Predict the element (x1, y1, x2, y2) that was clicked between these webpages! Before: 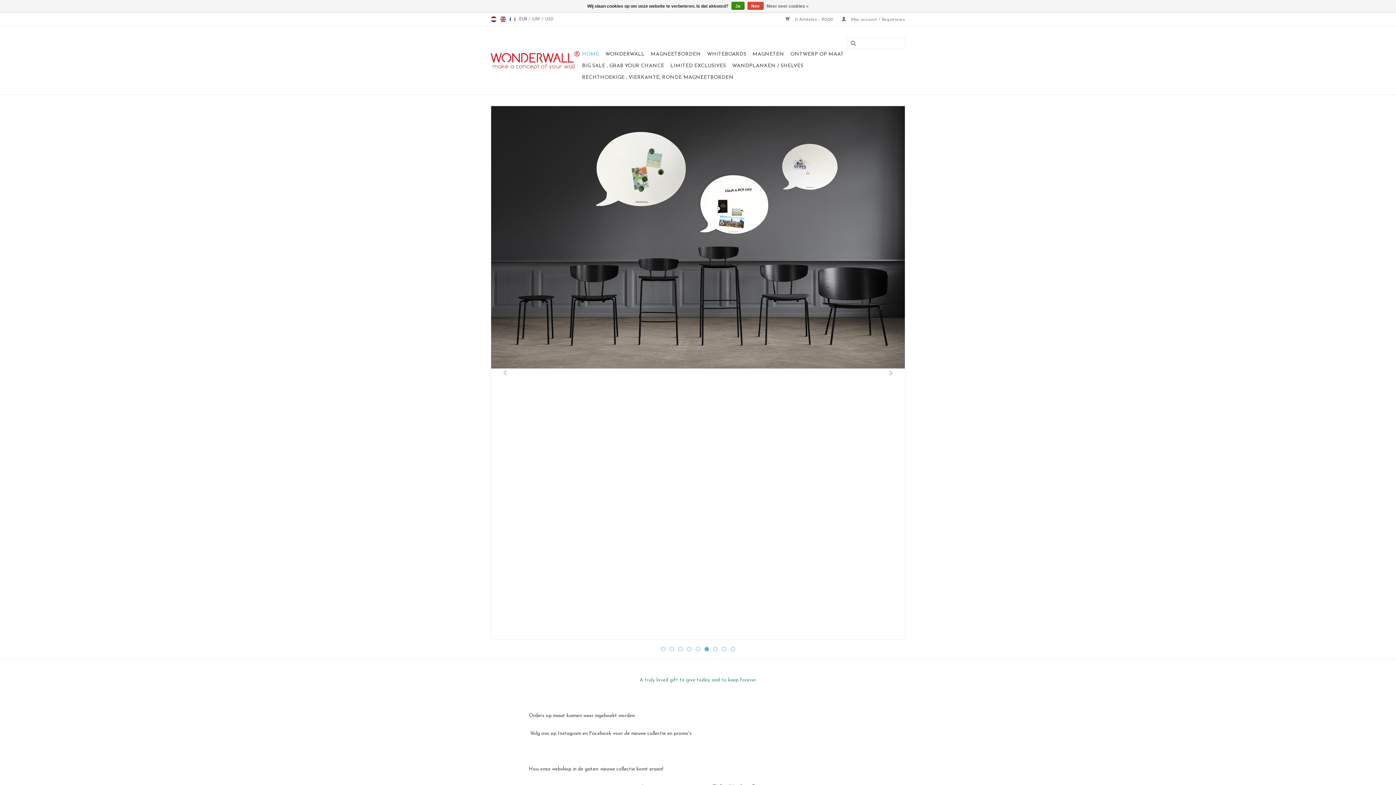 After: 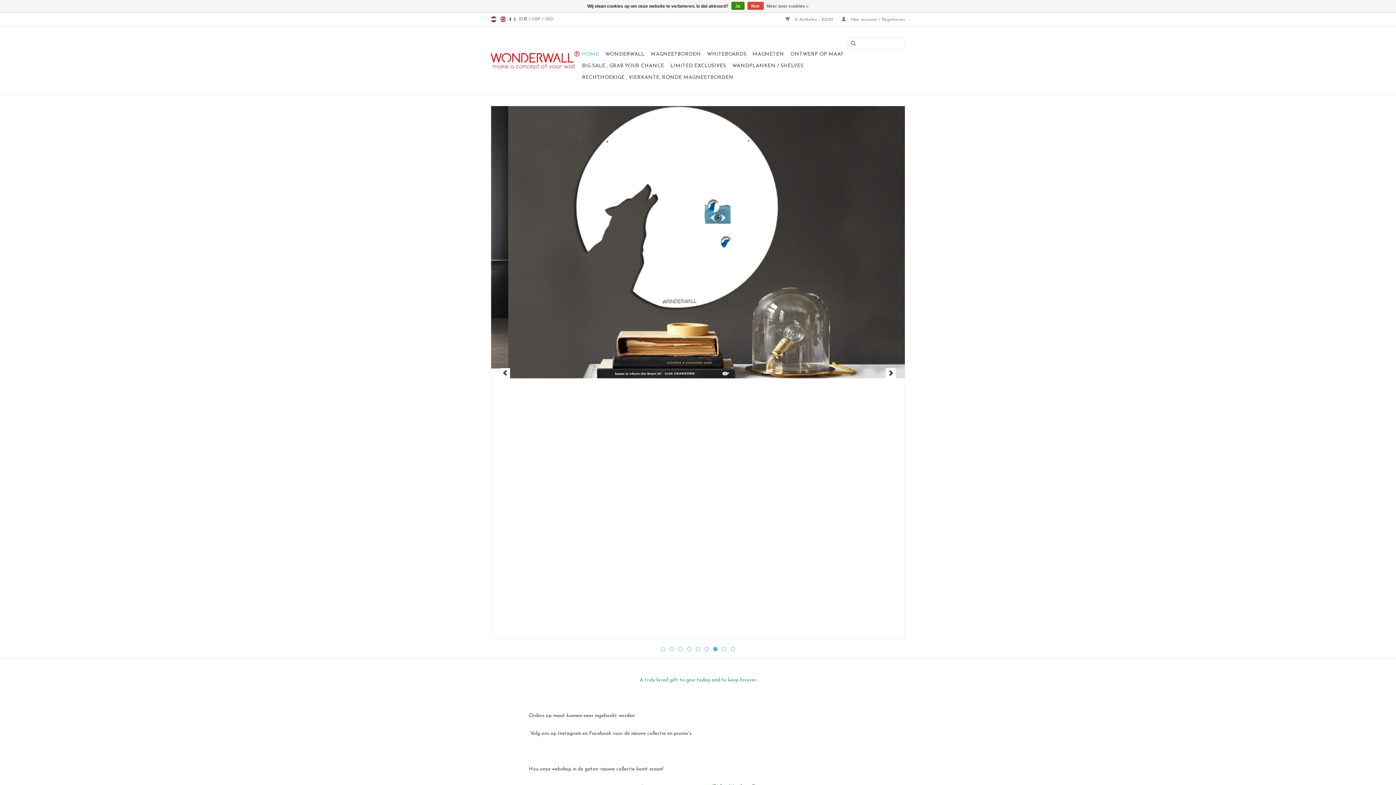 Action: bbox: (661, 647, 665, 651) label: 1